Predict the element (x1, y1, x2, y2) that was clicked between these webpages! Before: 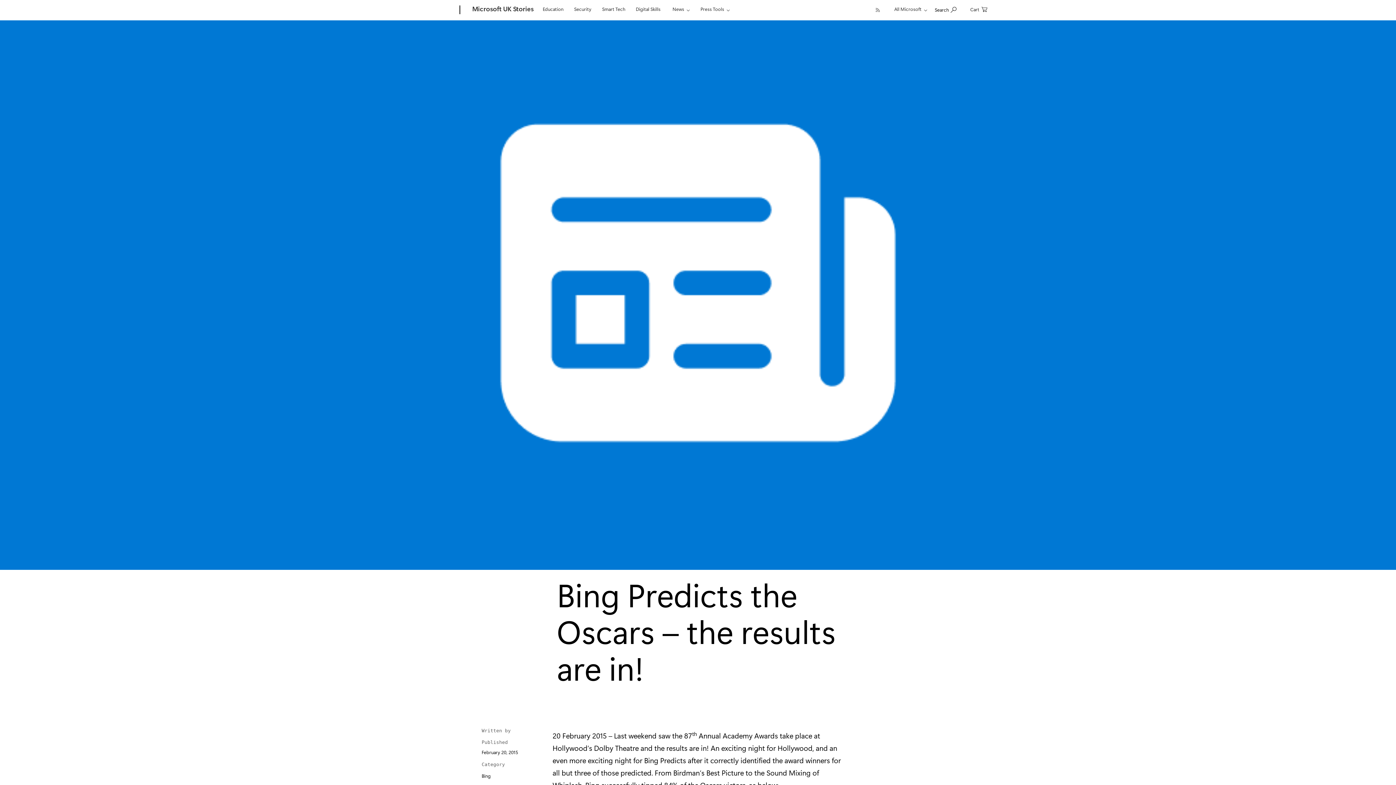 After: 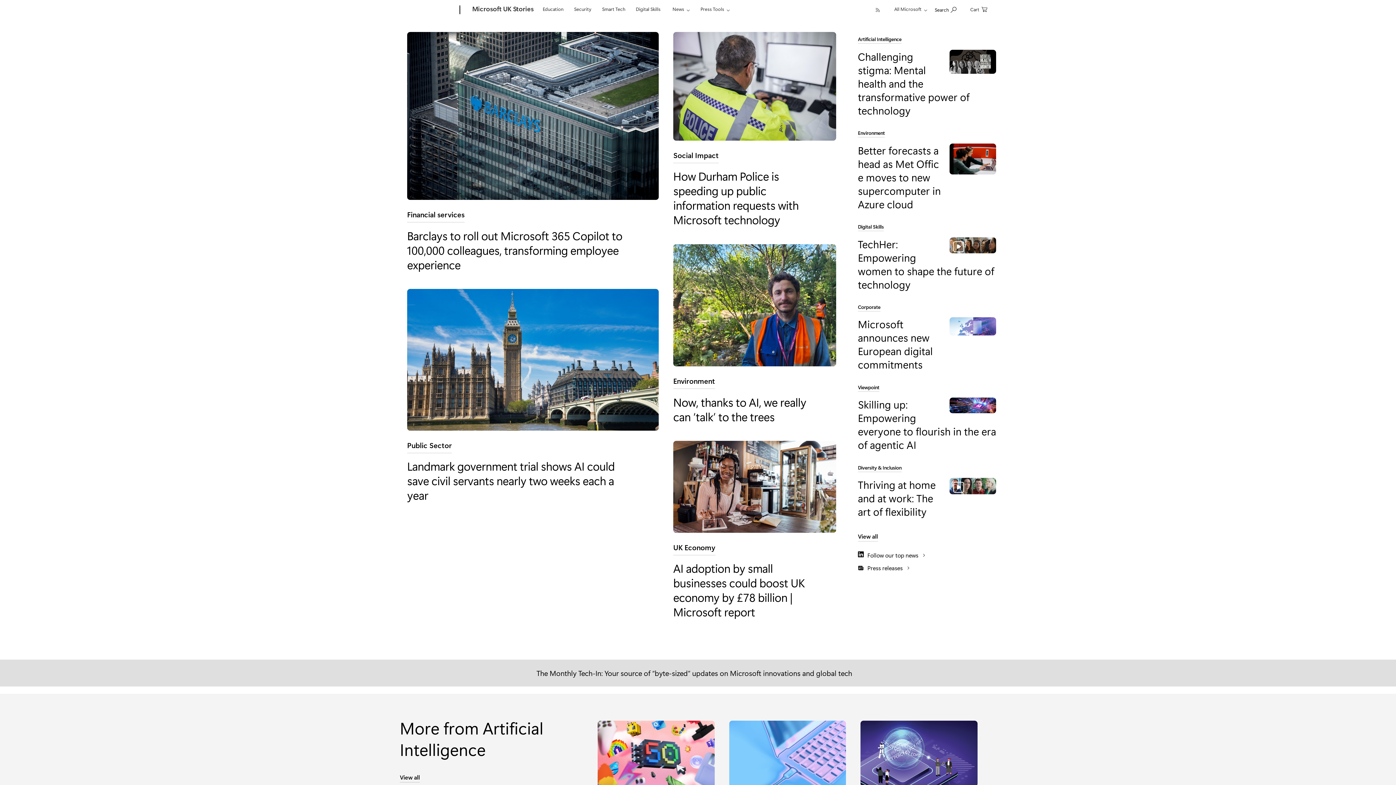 Action: bbox: (468, 0, 537, 20) label: Microsoft UK Stories